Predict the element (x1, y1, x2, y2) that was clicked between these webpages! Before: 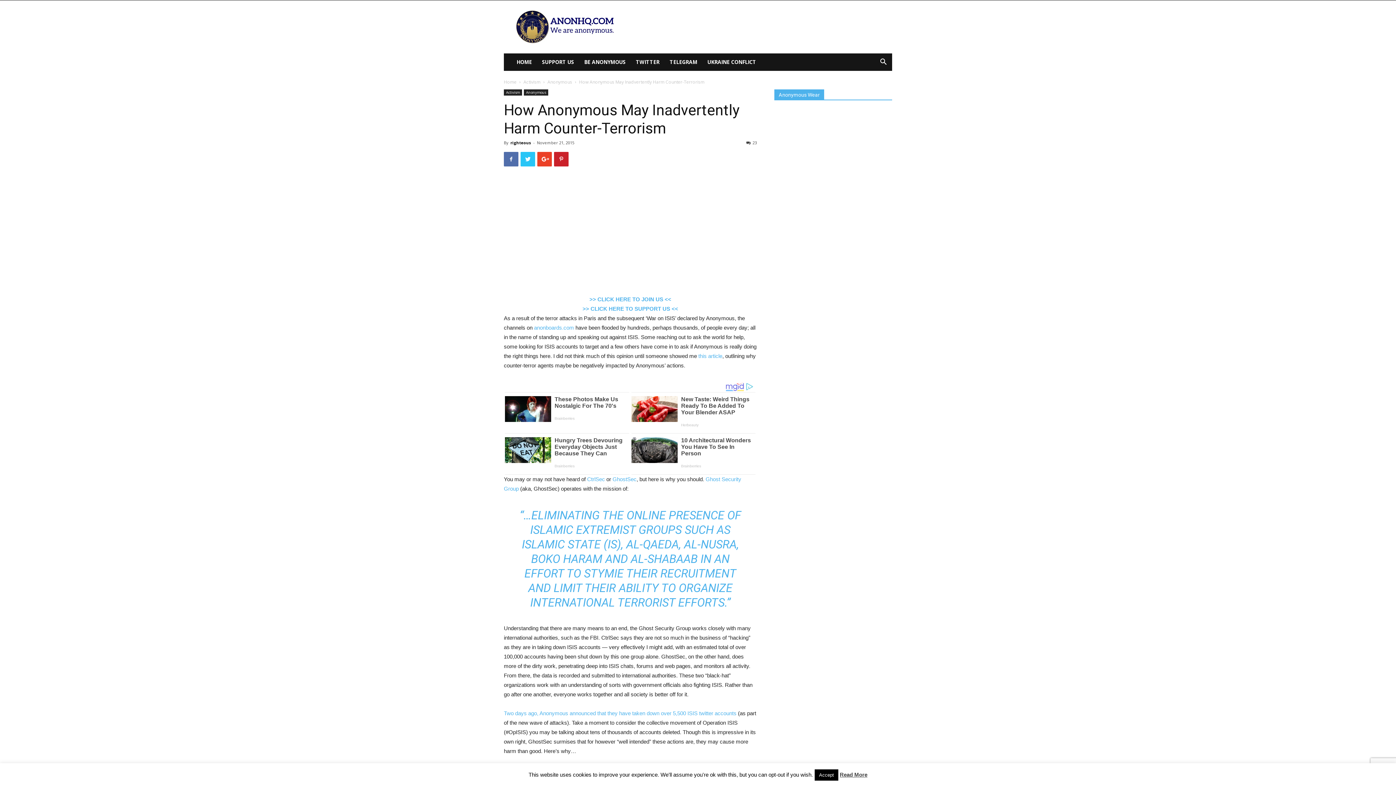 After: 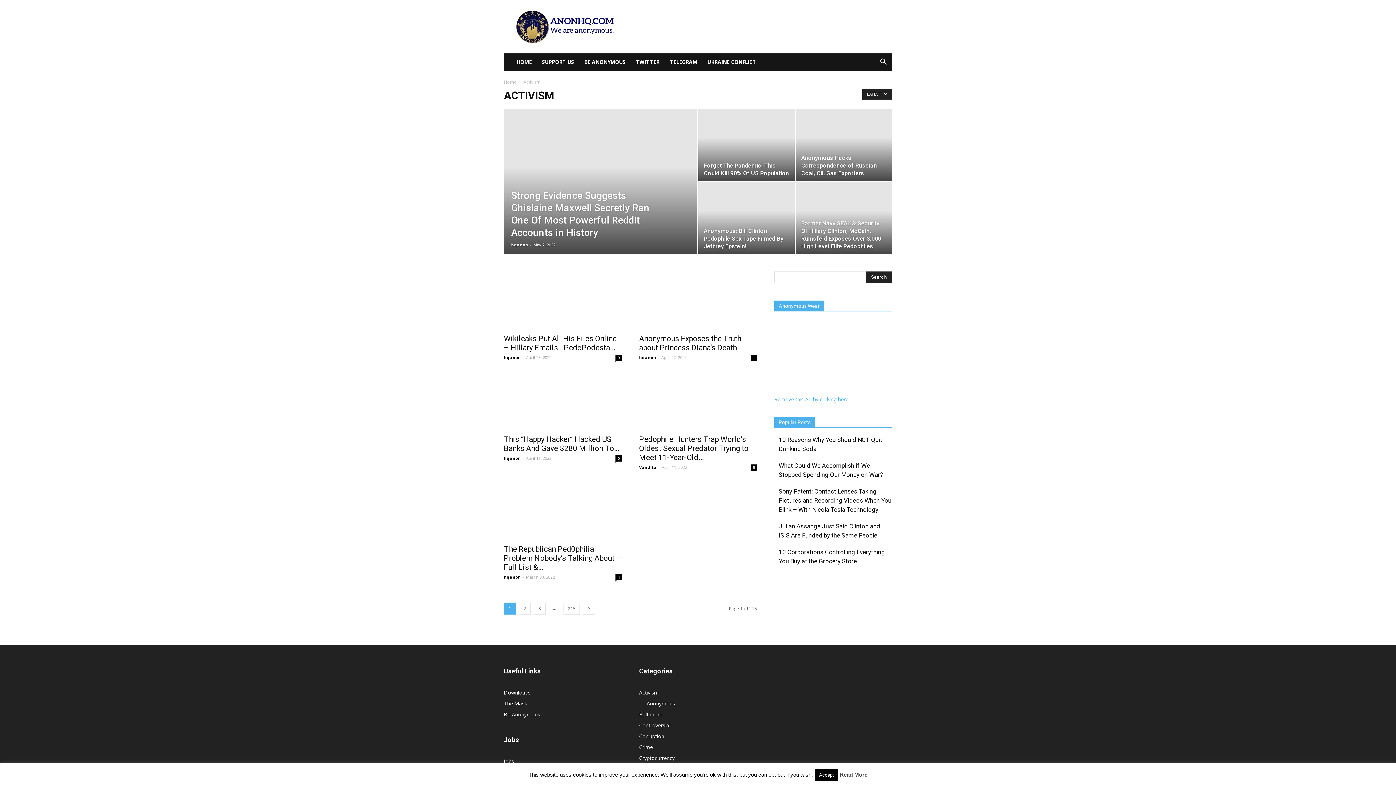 Action: label: Activism bbox: (504, 89, 522, 95)